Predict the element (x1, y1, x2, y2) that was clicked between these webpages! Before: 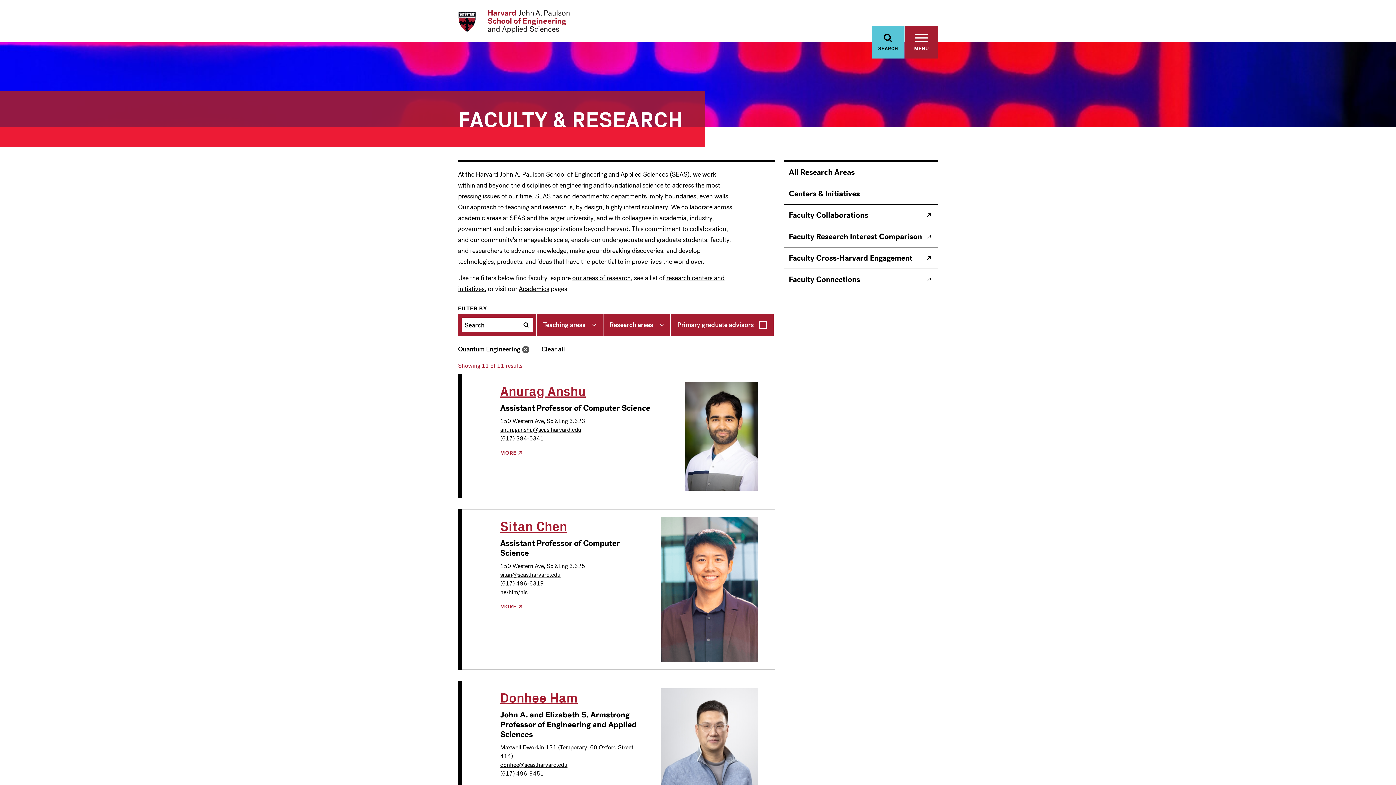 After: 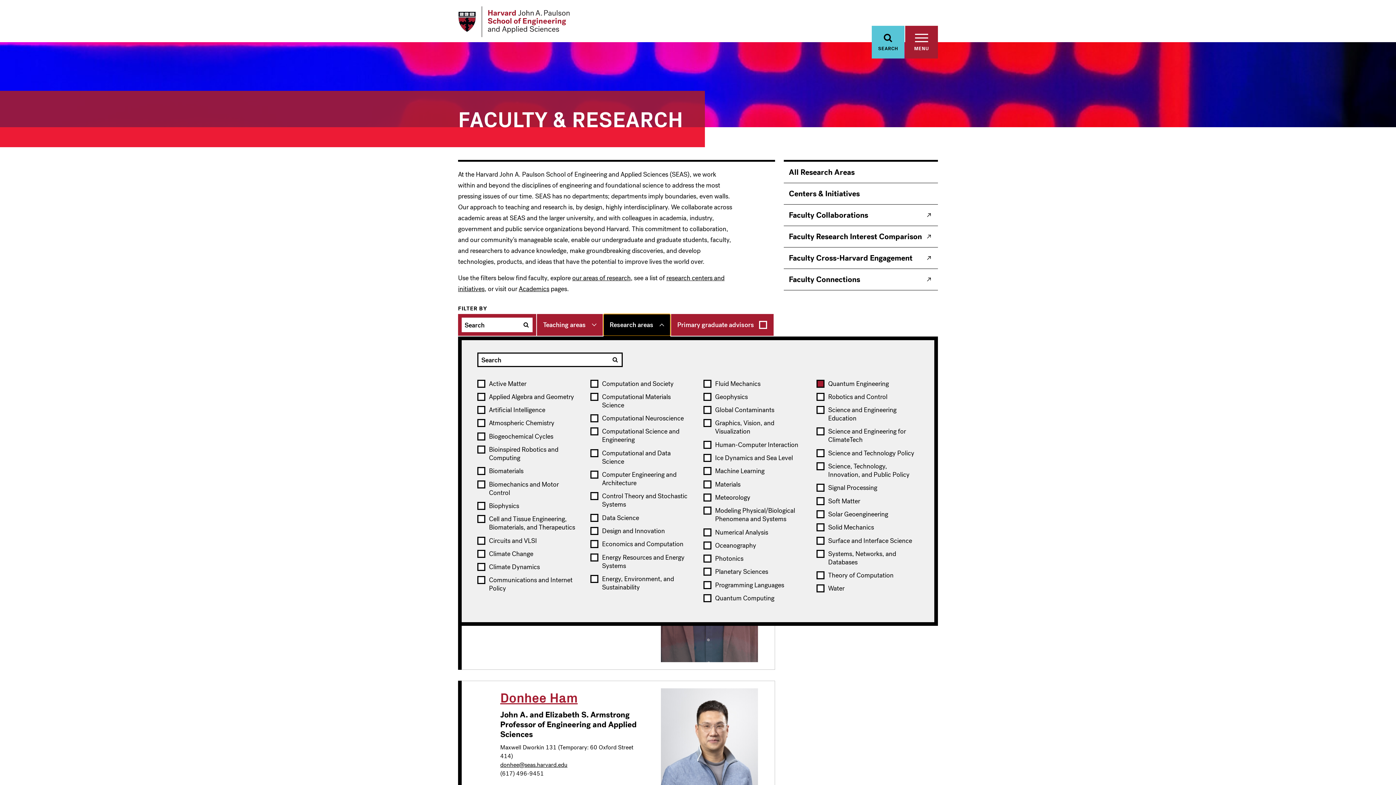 Action: label: Research areas bbox: (603, 314, 670, 335)